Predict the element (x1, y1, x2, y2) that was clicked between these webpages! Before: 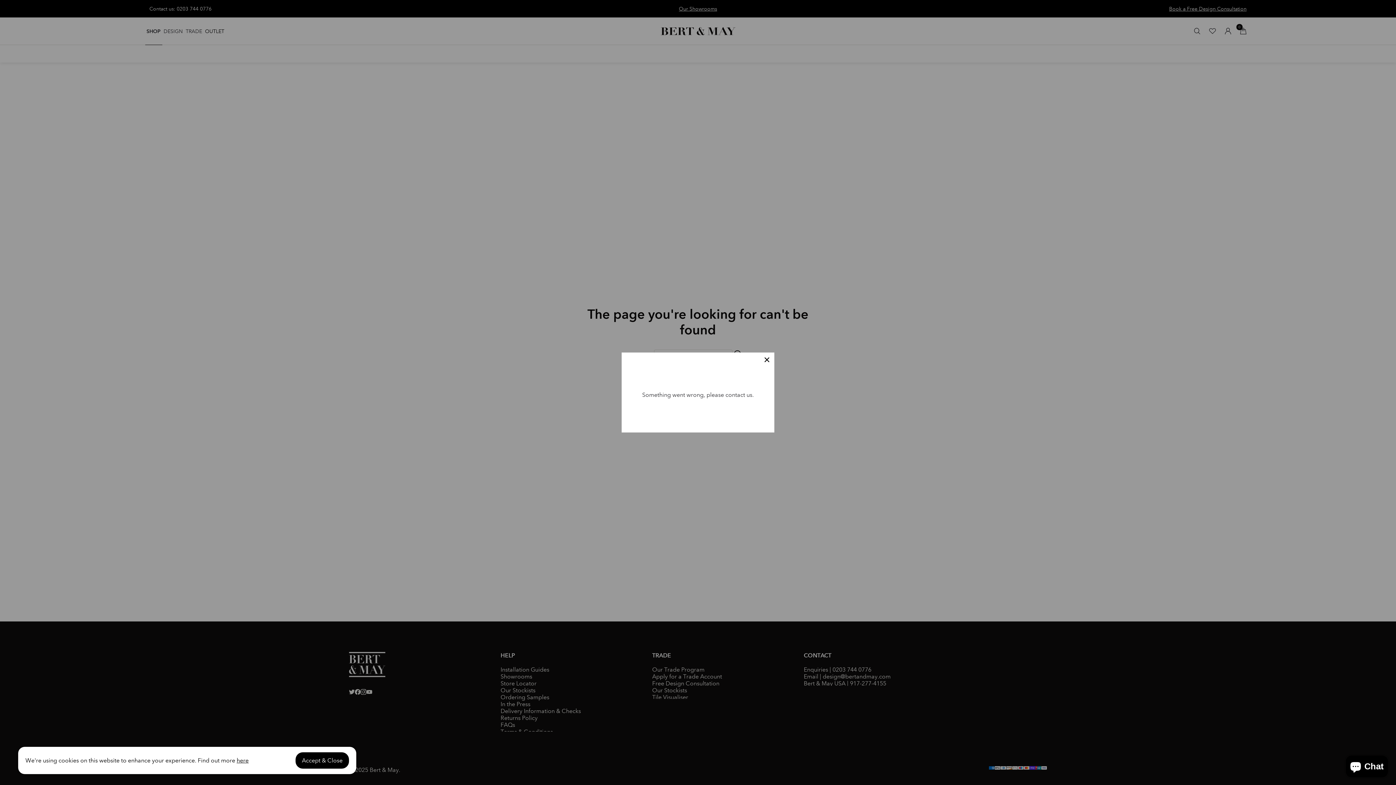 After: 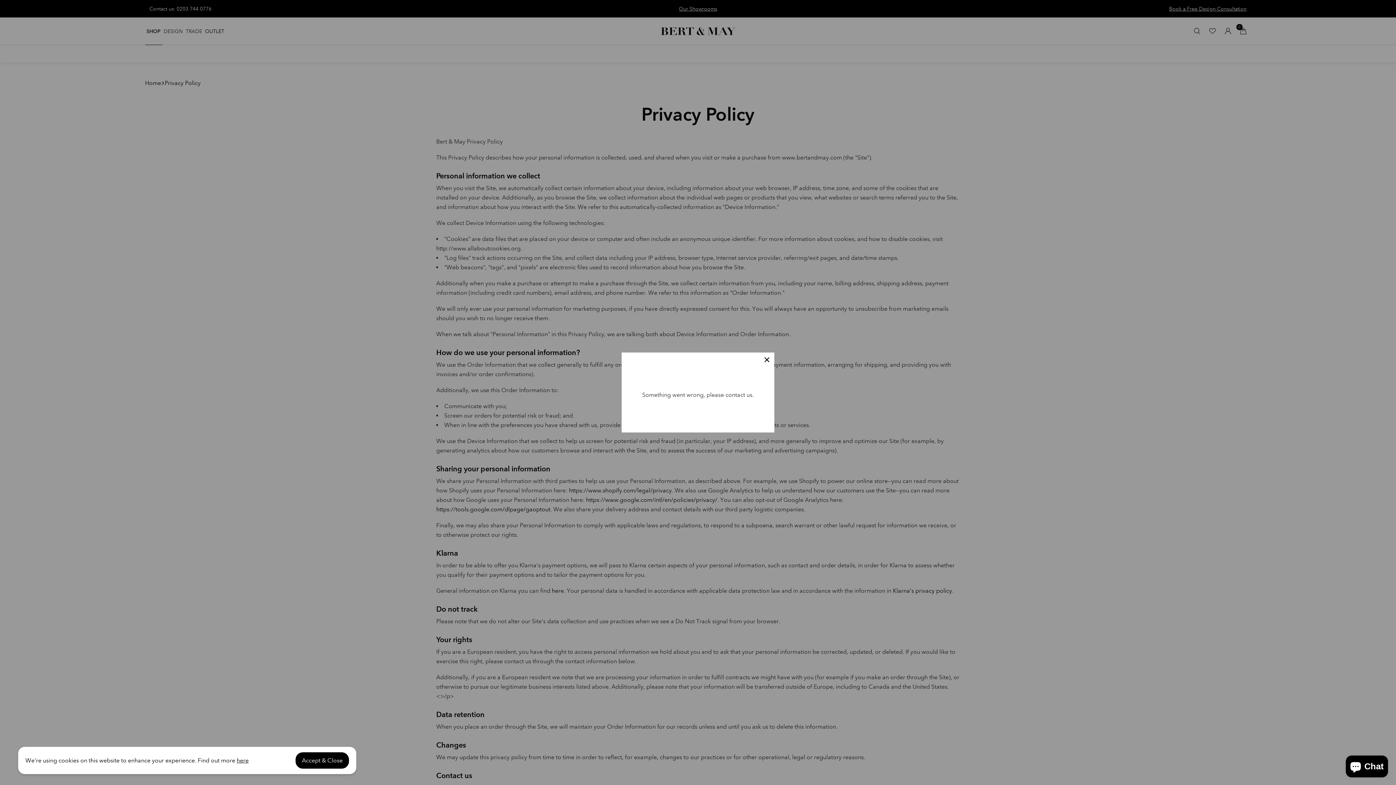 Action: label: here bbox: (236, 757, 248, 764)